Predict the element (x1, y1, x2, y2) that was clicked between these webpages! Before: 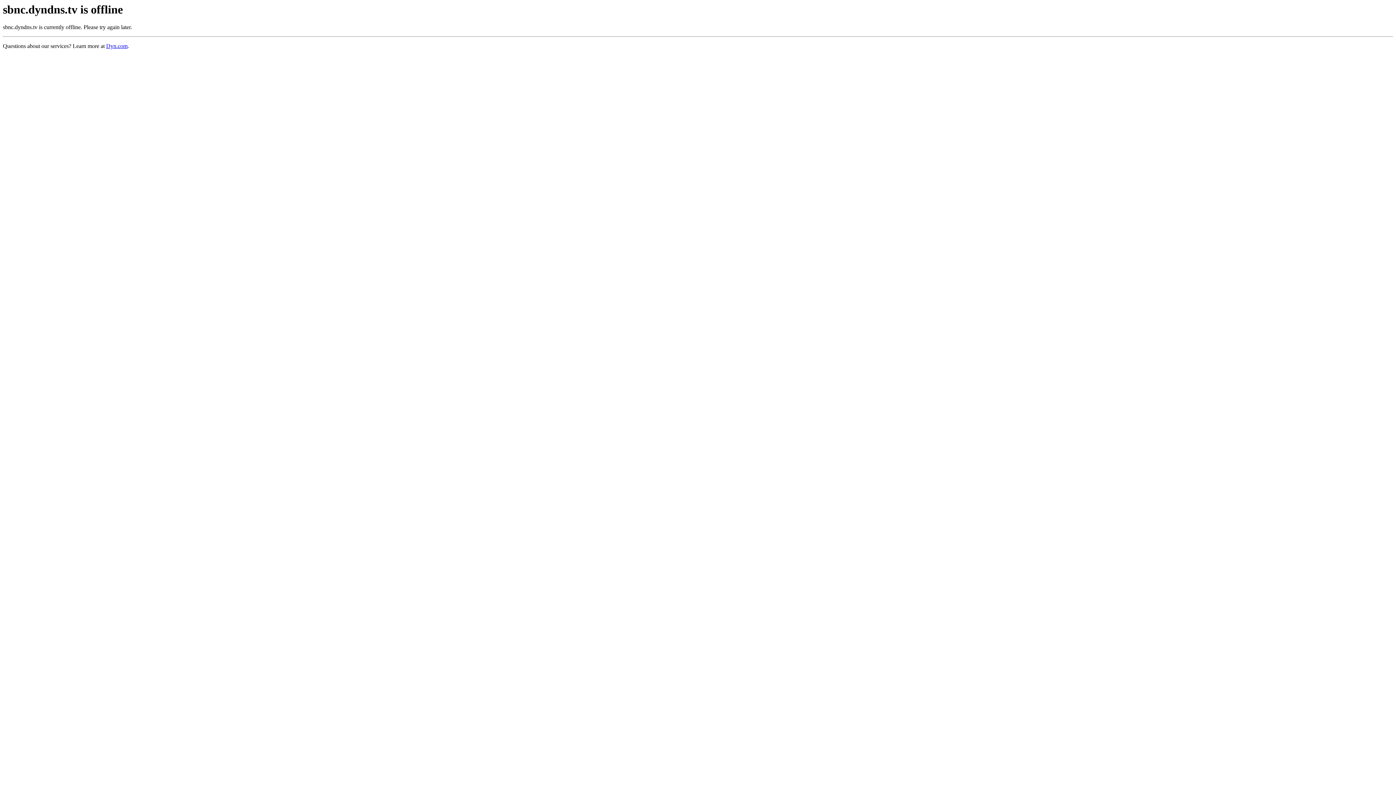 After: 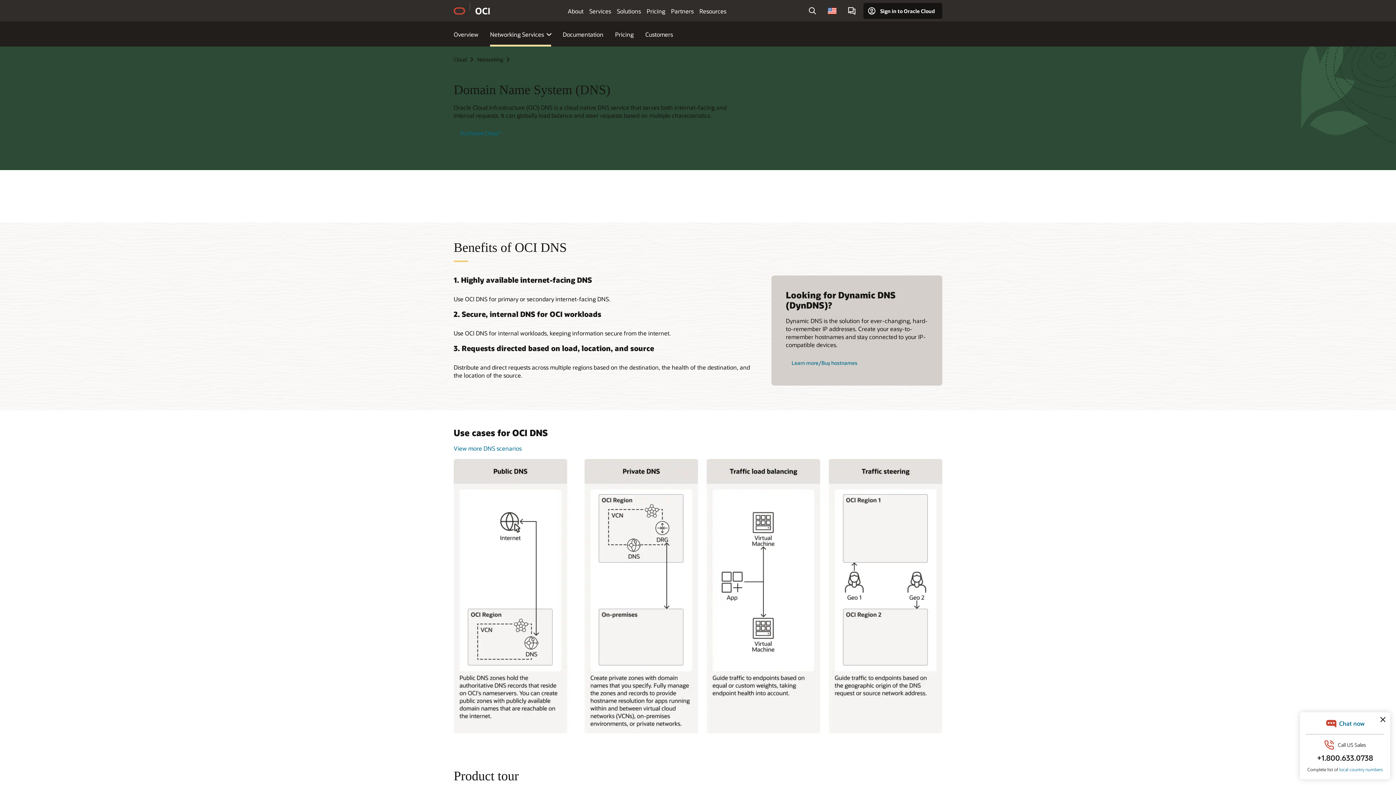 Action: label: Dyn.com bbox: (106, 43, 127, 49)